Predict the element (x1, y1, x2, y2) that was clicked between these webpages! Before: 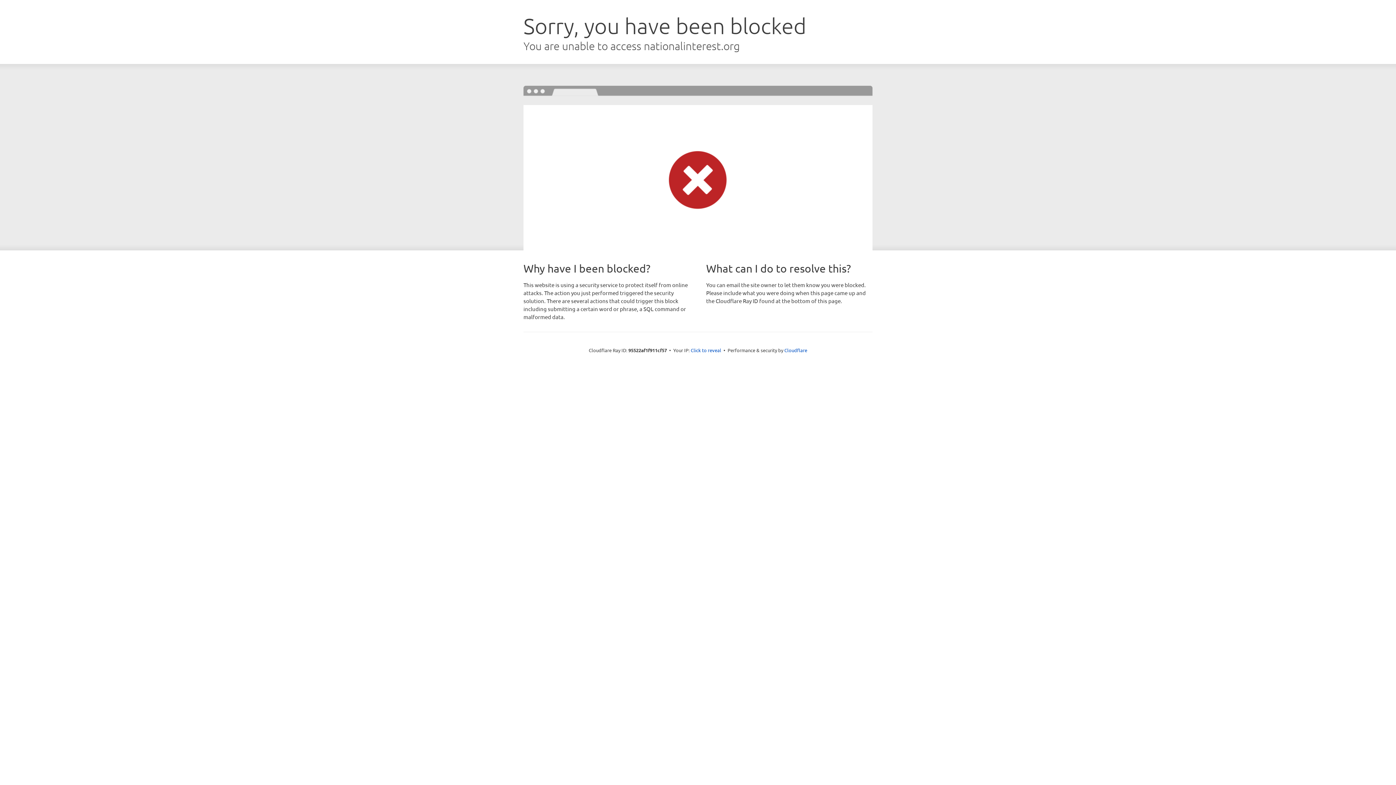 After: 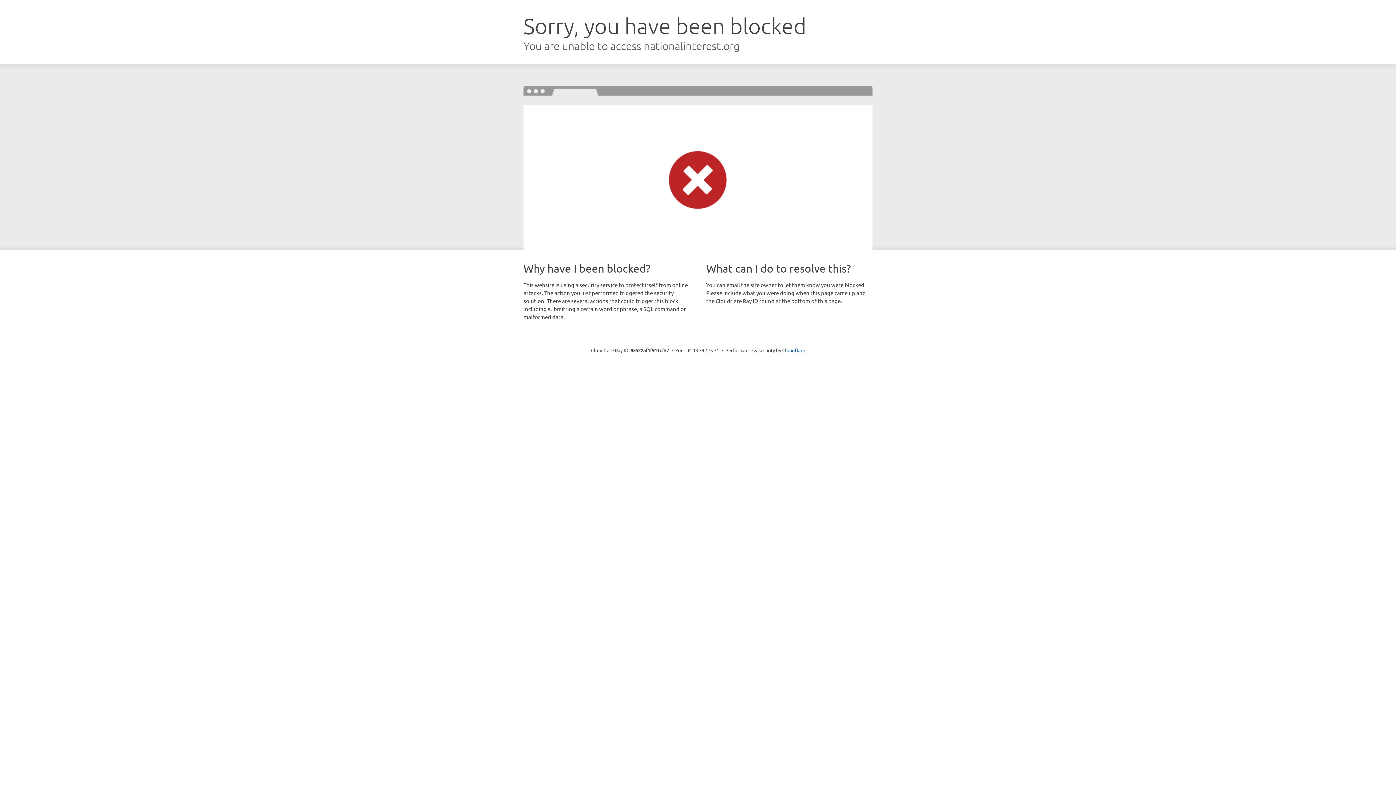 Action: bbox: (690, 346, 721, 353) label: Click to reveal